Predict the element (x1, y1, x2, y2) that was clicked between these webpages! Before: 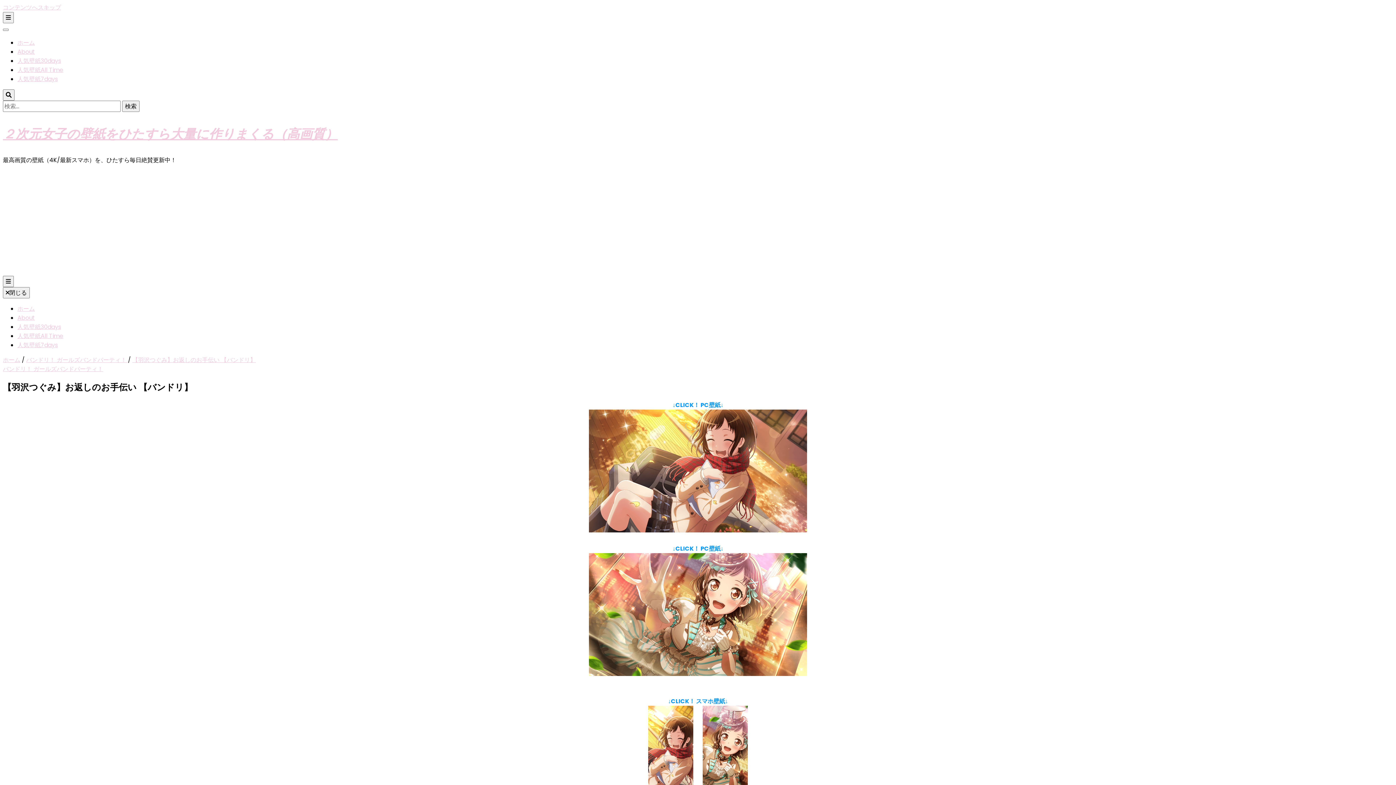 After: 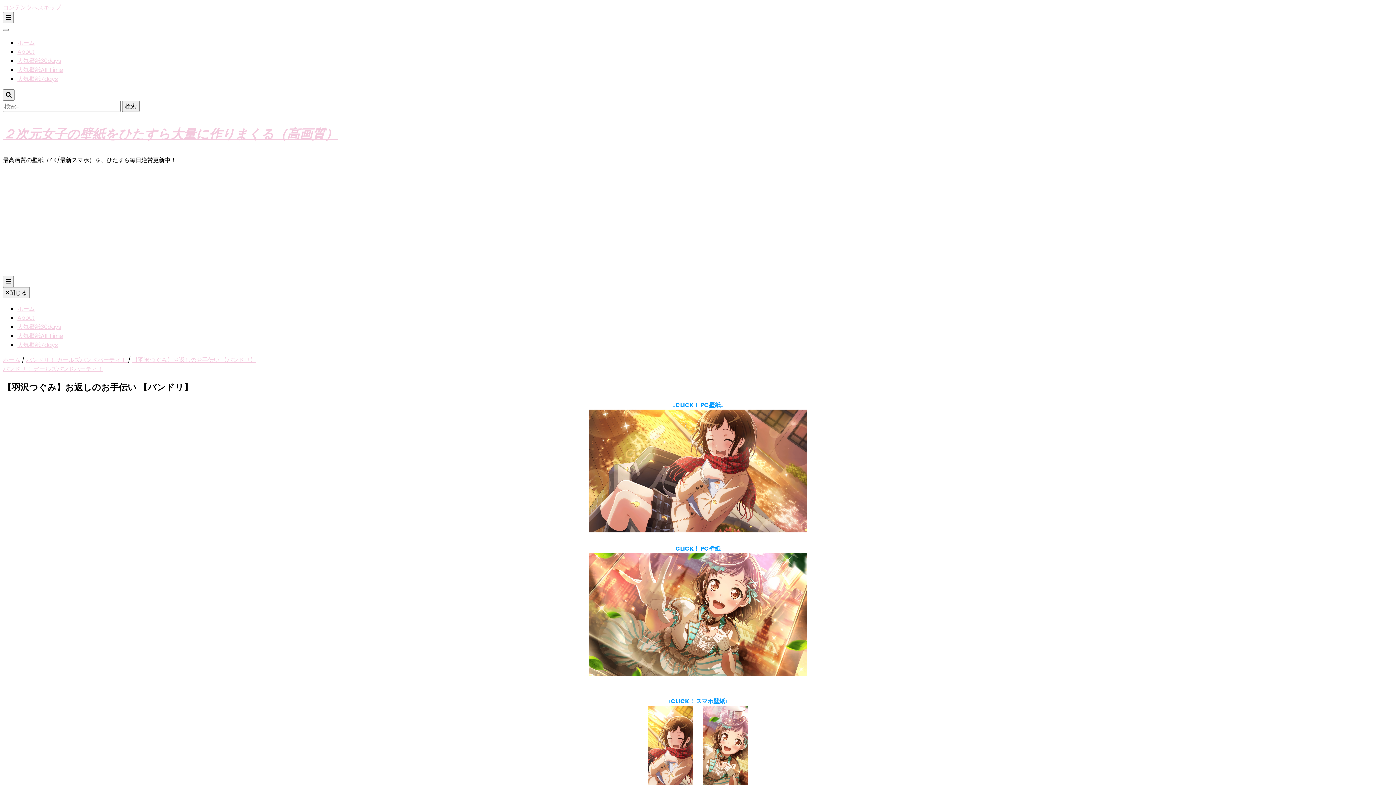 Action: bbox: (132, 356, 256, 364) label: 【羽沢つぐみ】お返しのお手伝い 【バンドリ】